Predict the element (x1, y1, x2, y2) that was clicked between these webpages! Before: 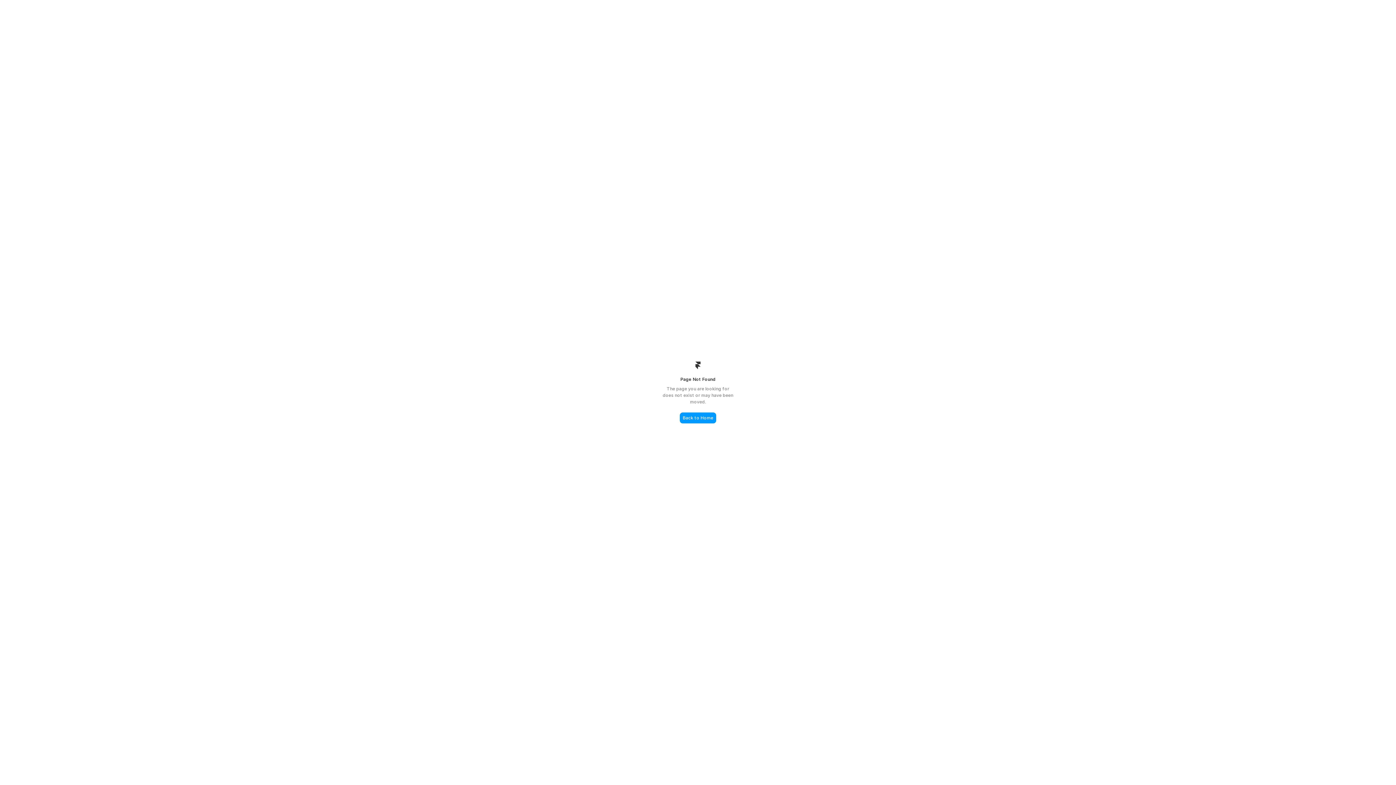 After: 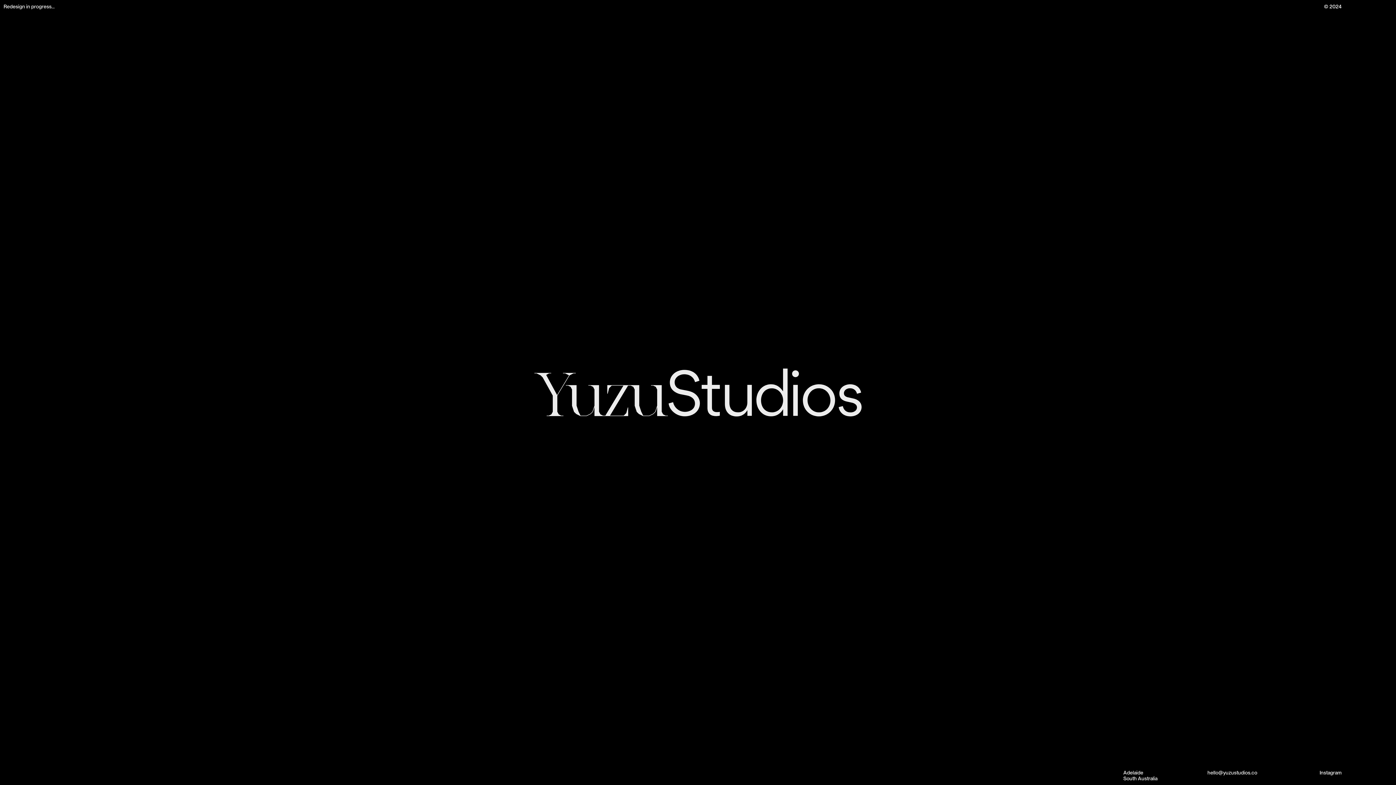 Action: bbox: (680, 412, 716, 423) label: Back to Home